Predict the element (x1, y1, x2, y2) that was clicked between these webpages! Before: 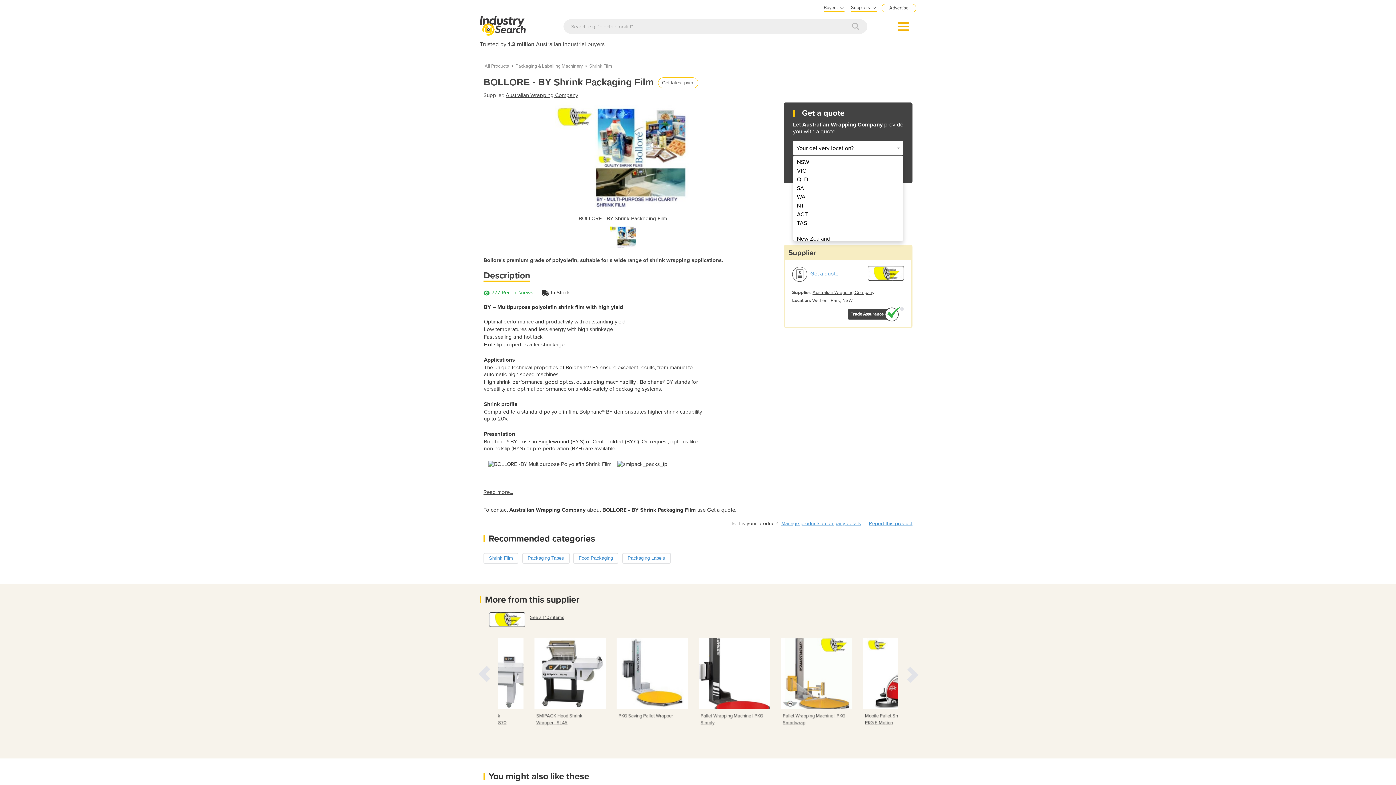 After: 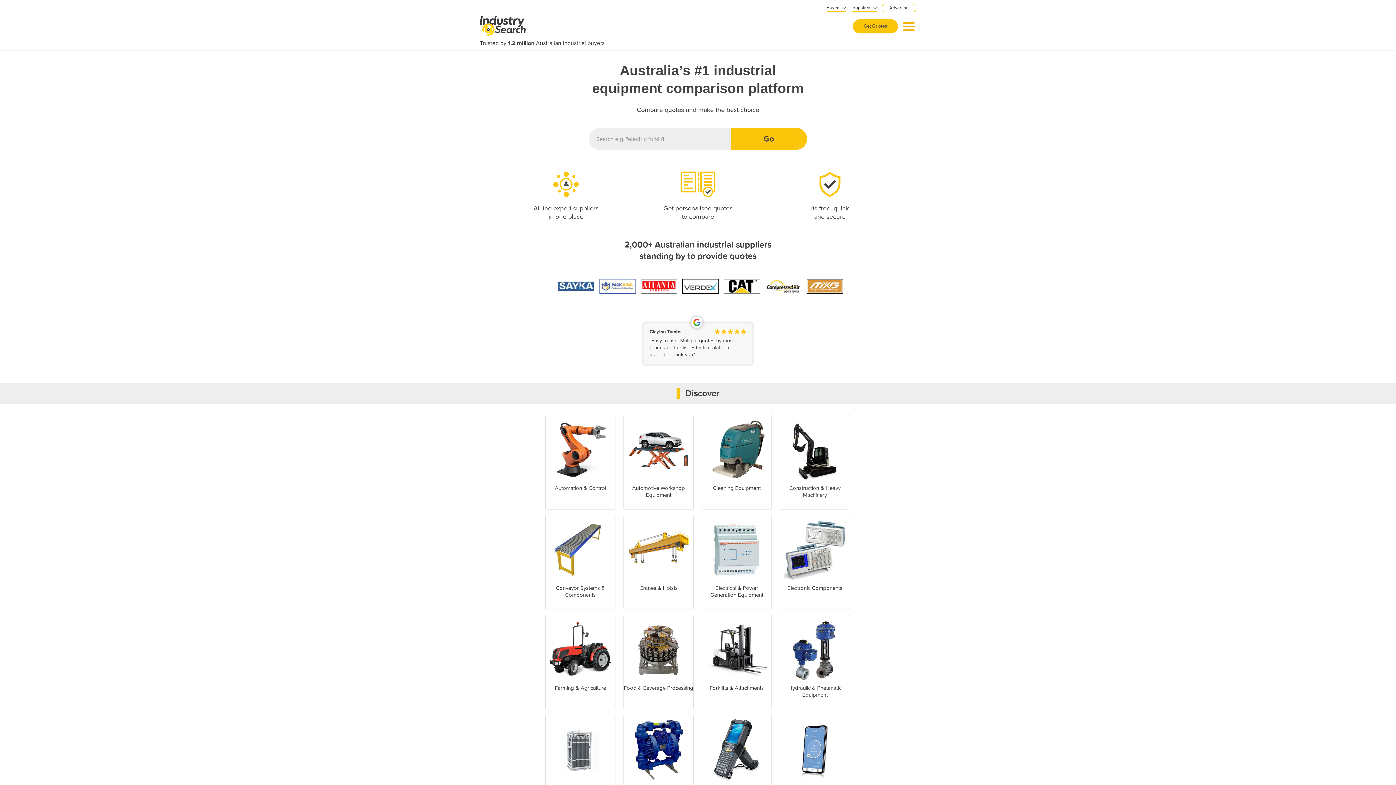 Action: bbox: (480, 22, 525, 28)